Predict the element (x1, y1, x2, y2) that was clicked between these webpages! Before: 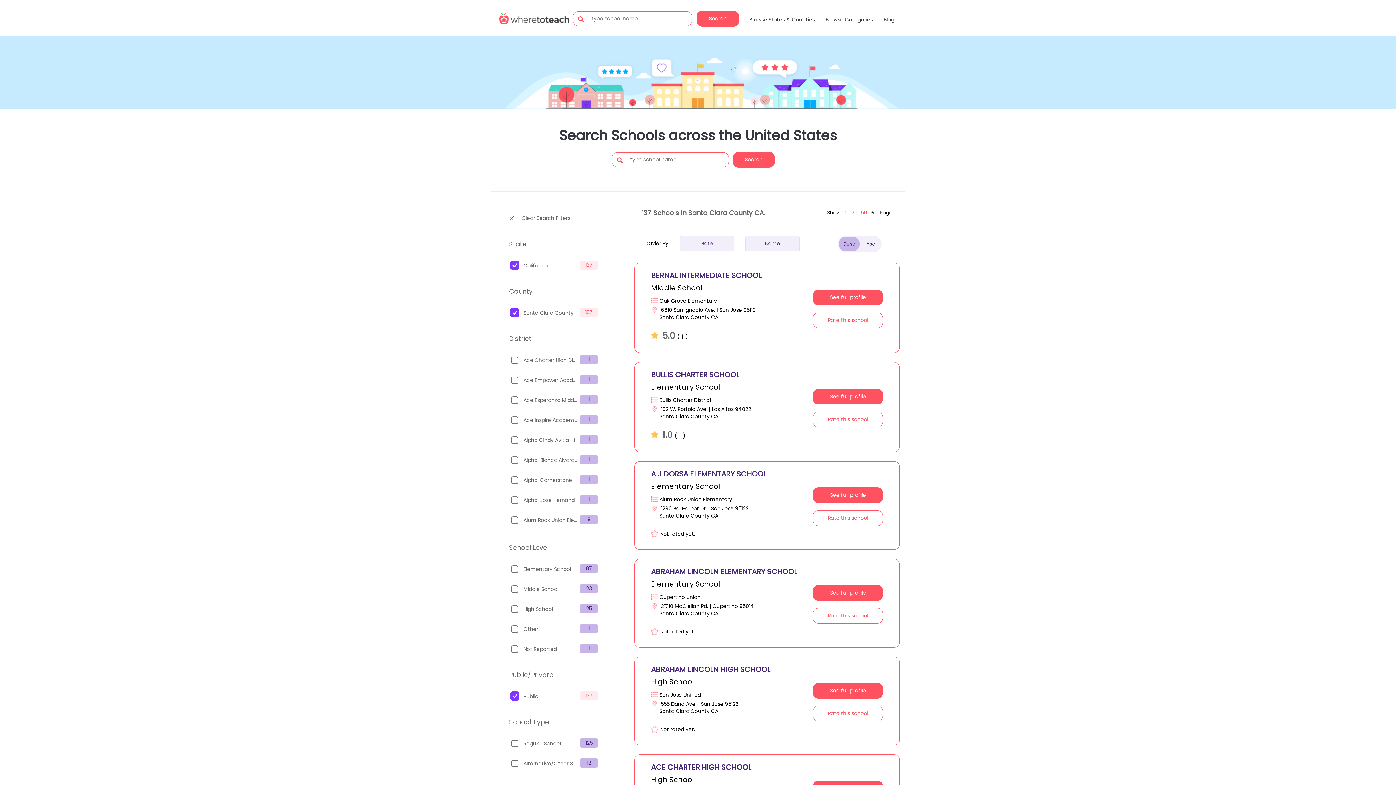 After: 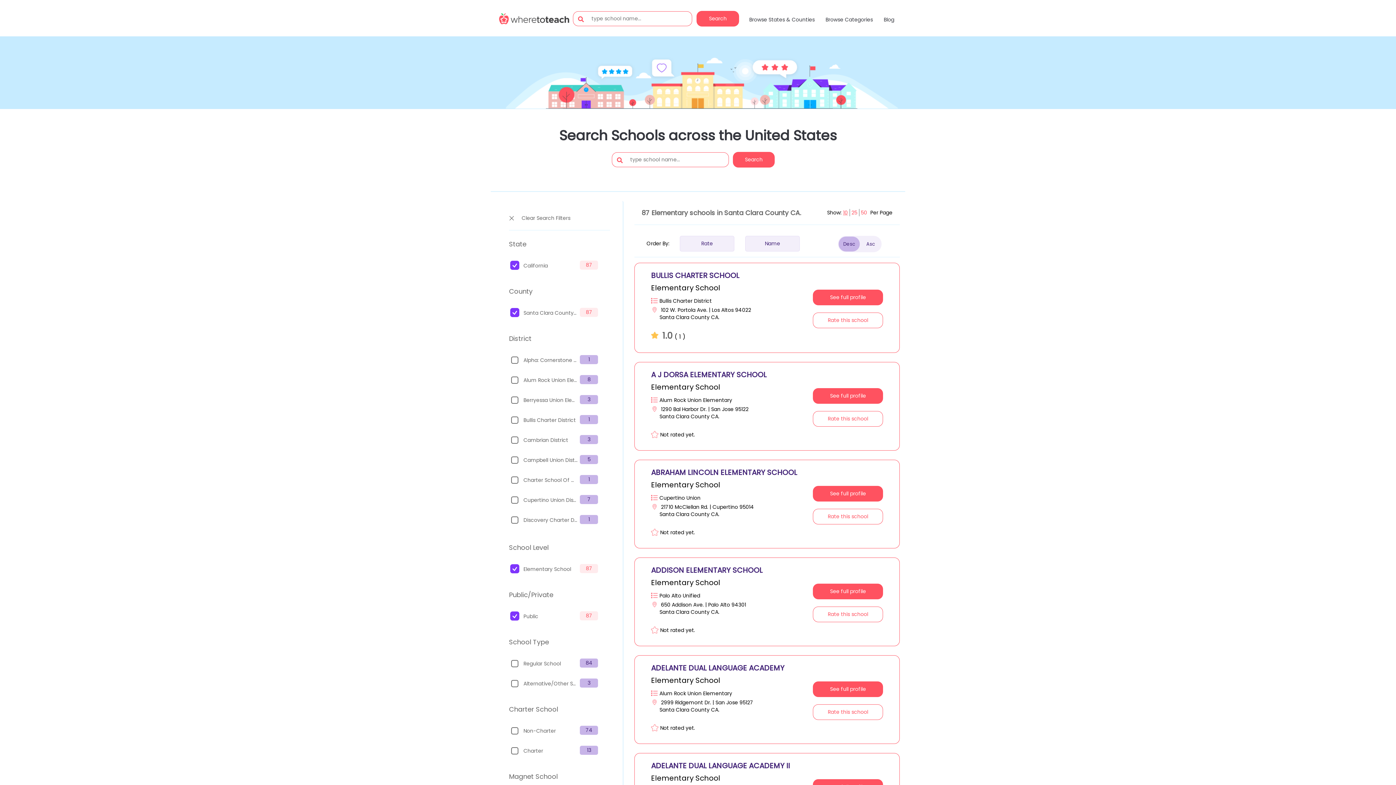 Action: label:  Elementary School bbox: (509, 561, 580, 577)